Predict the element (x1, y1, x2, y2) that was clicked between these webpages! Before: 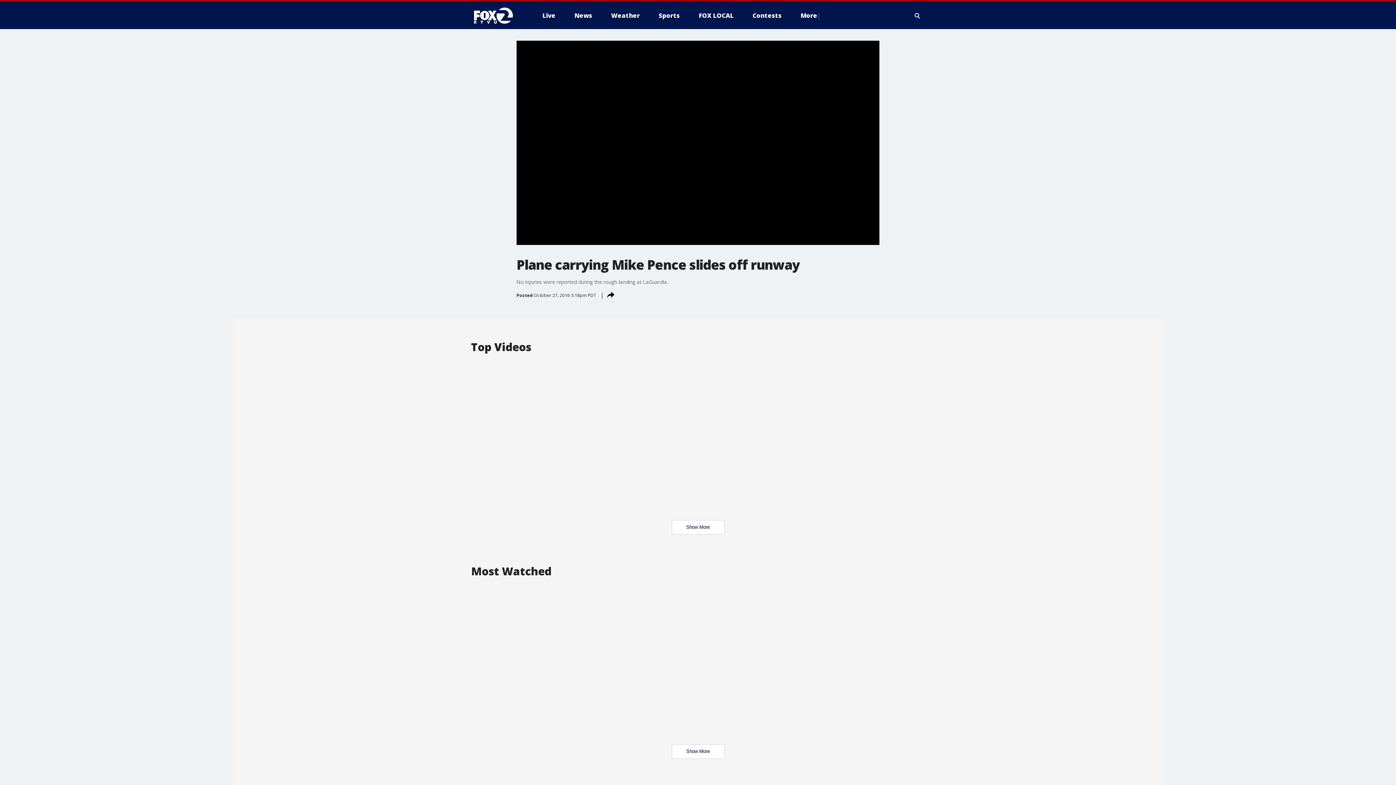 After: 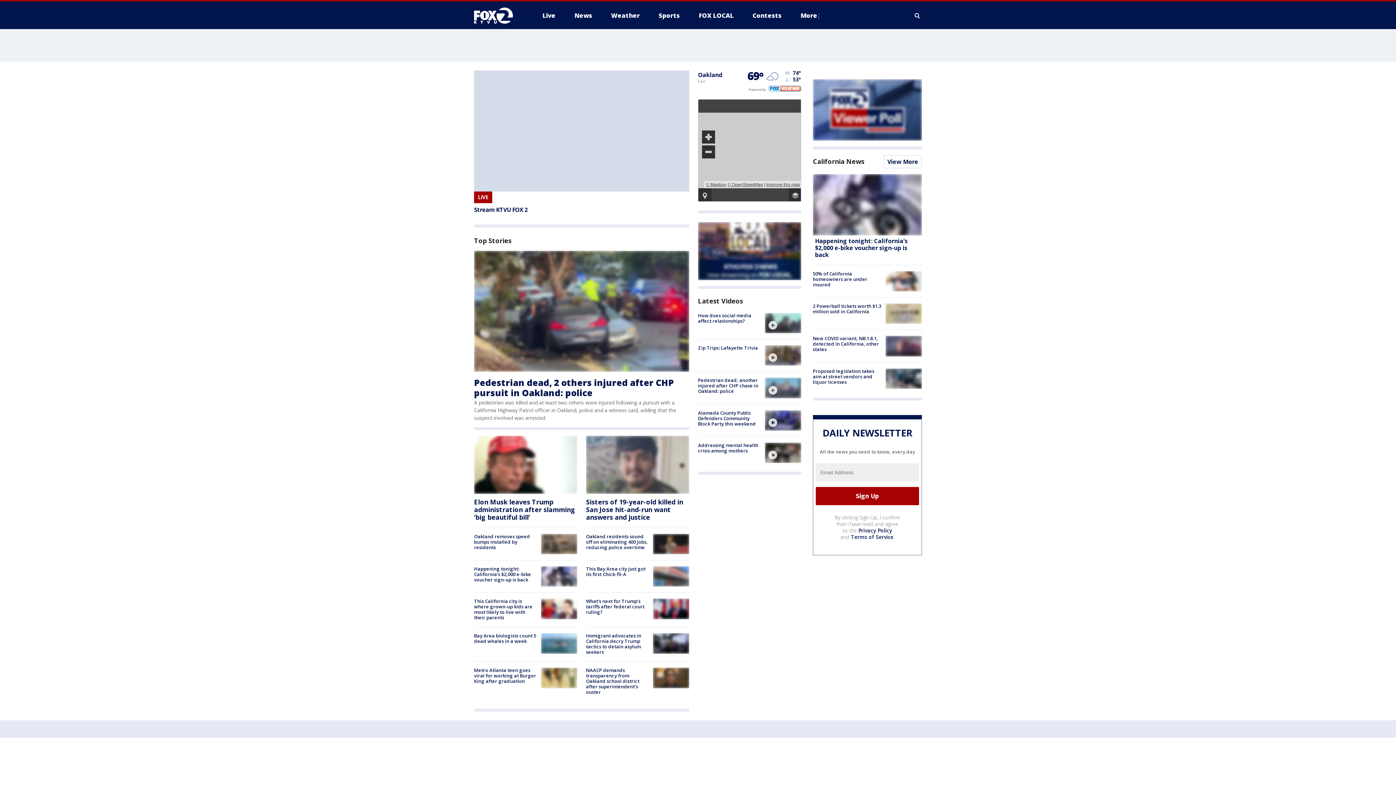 Action: bbox: (474, 6, 522, 24)